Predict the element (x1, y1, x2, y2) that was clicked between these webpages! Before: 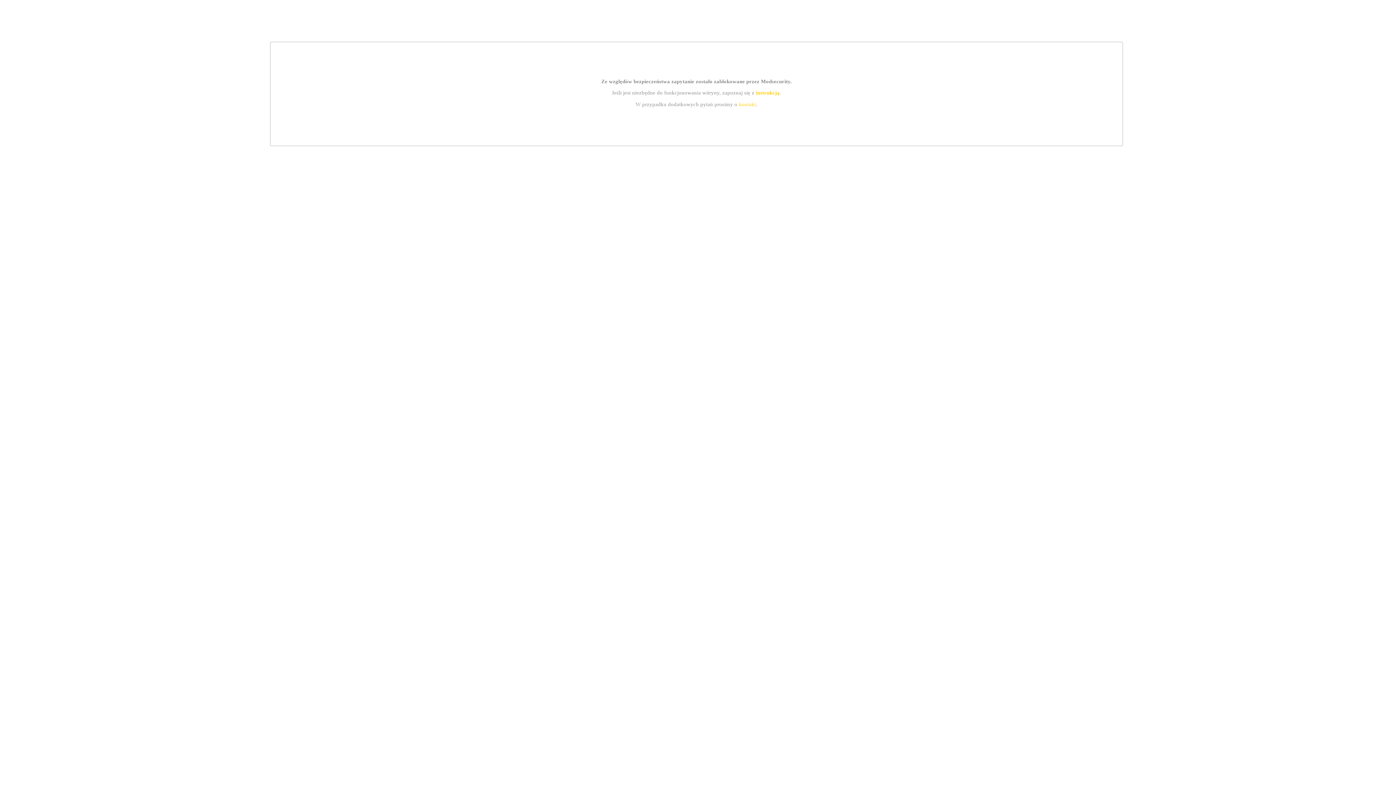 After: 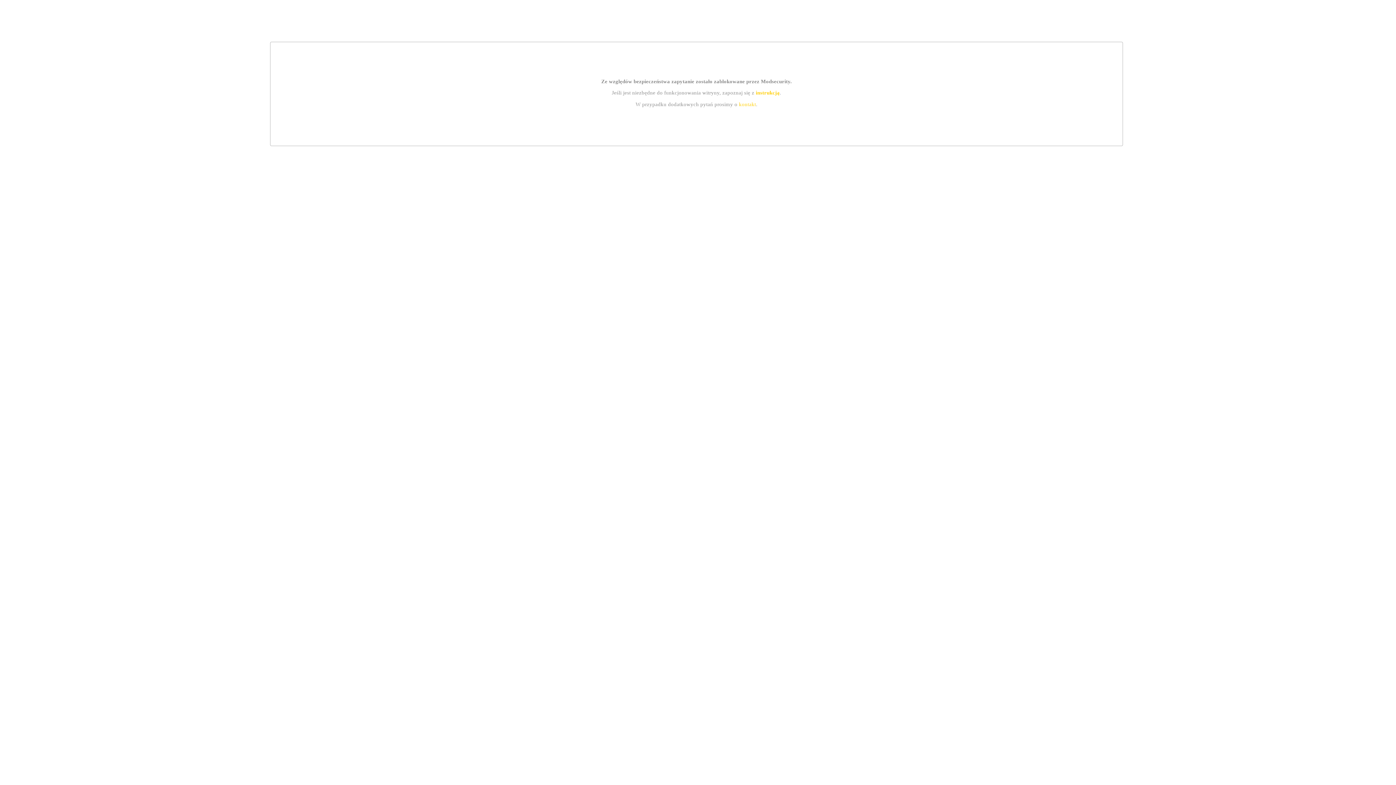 Action: bbox: (739, 101, 756, 107) label: kontakt